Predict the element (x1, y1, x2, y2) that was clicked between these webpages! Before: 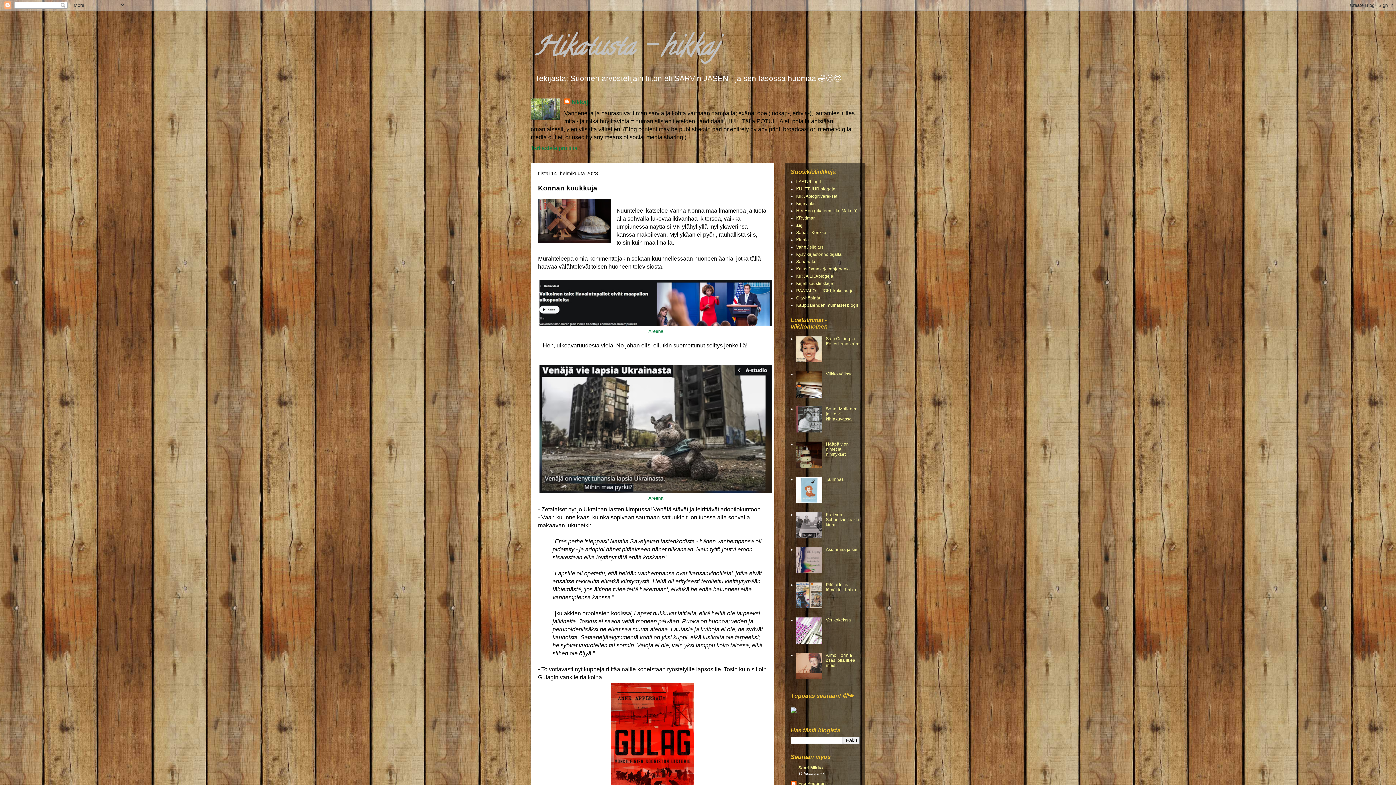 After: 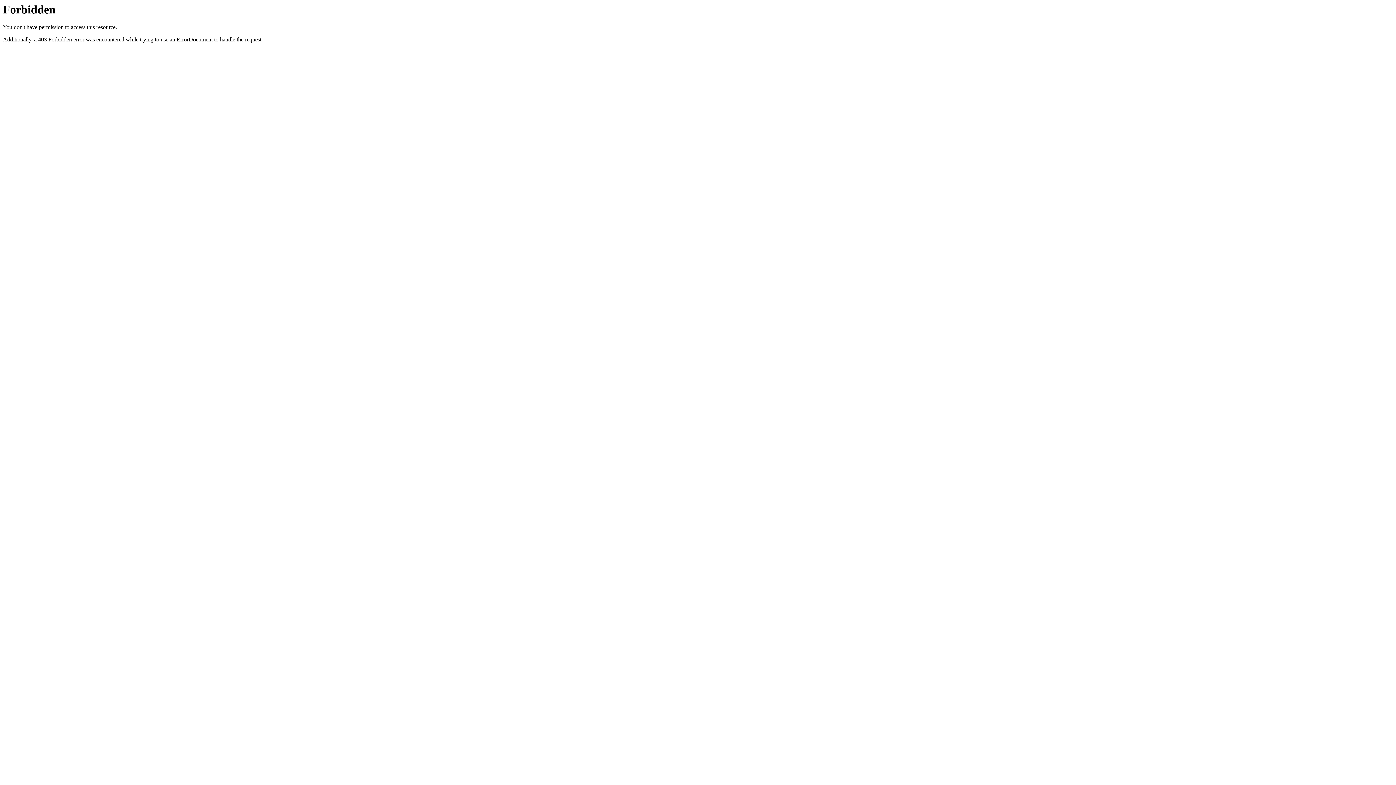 Action: label: Sanahaku bbox: (796, 259, 816, 264)